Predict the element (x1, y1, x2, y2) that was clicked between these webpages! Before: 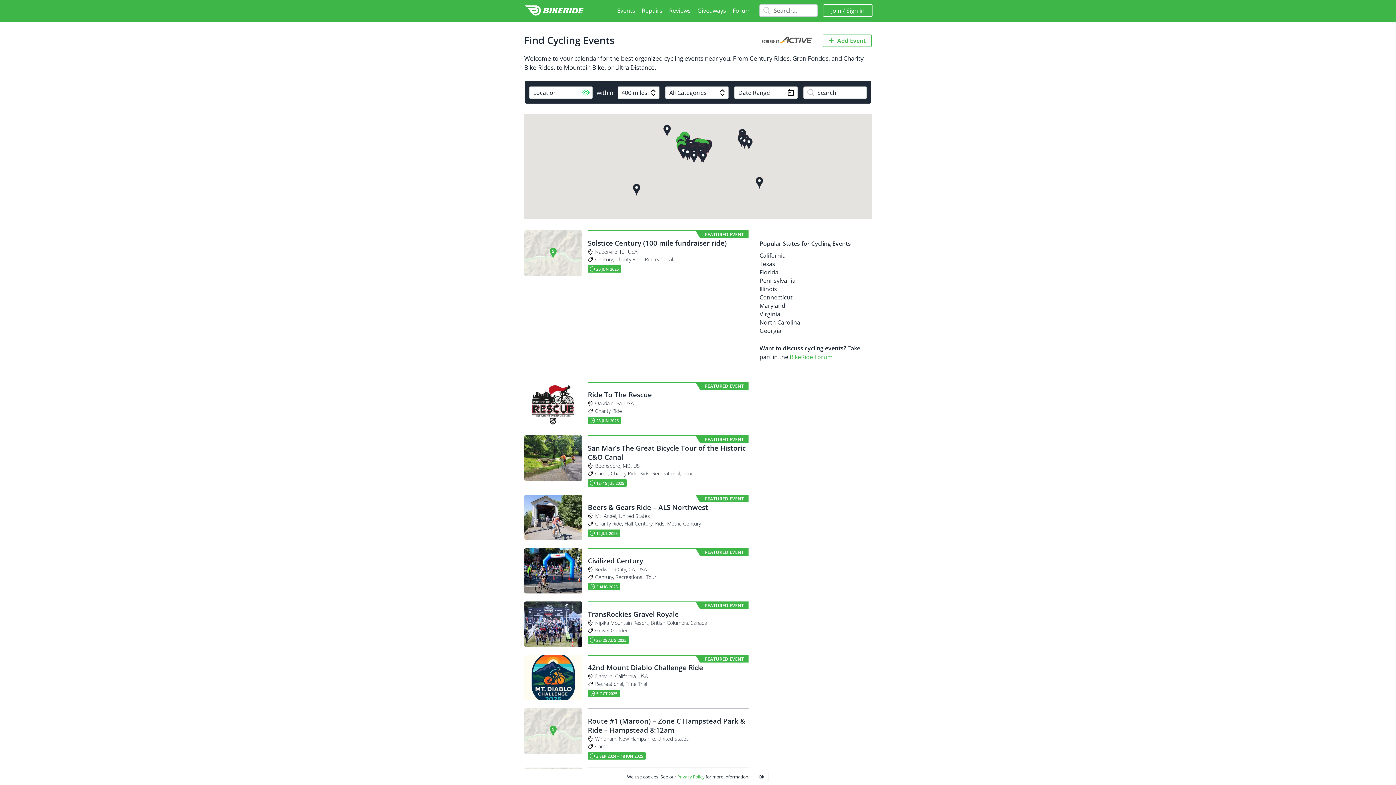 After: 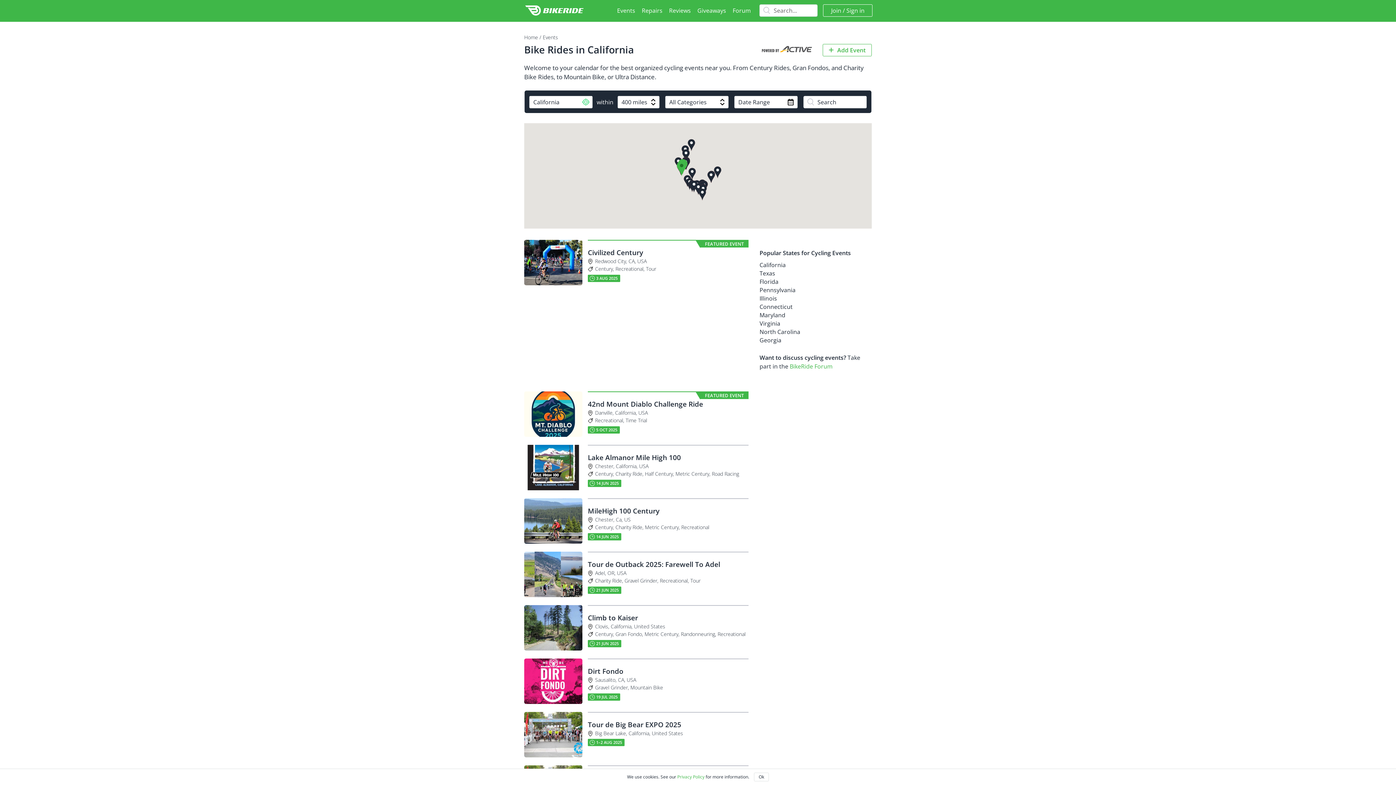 Action: label: California bbox: (759, 251, 785, 259)